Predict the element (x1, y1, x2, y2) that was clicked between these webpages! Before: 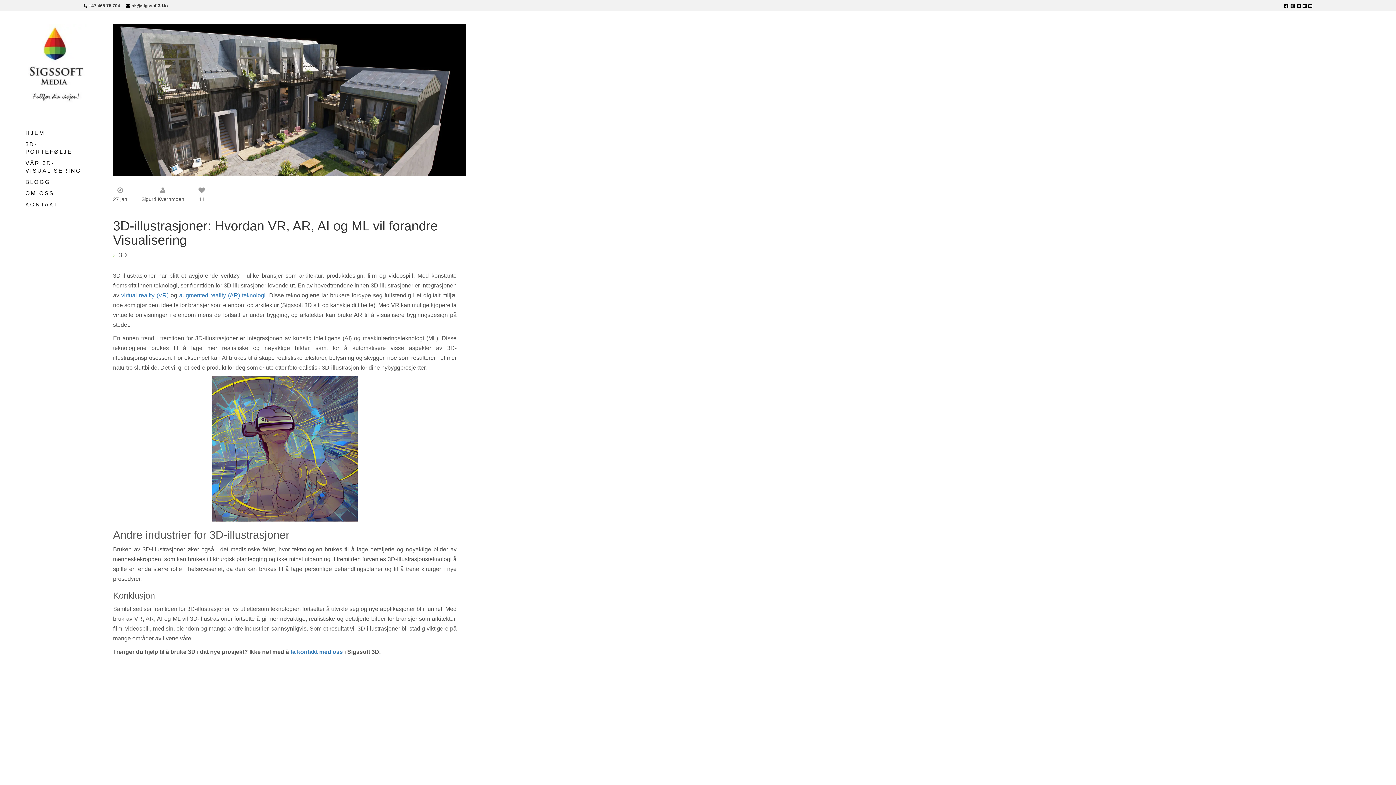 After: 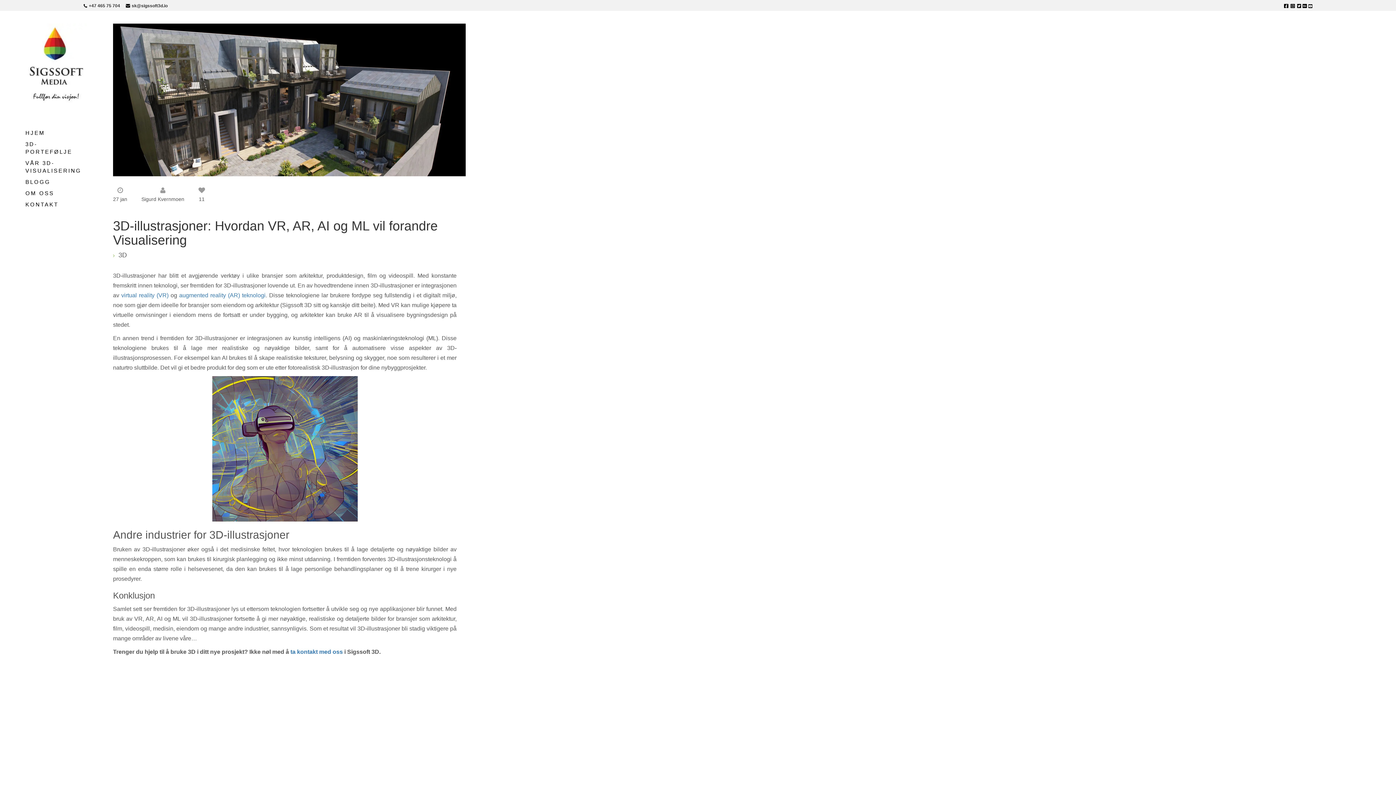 Action: bbox: (1297, 3, 1301, 8)